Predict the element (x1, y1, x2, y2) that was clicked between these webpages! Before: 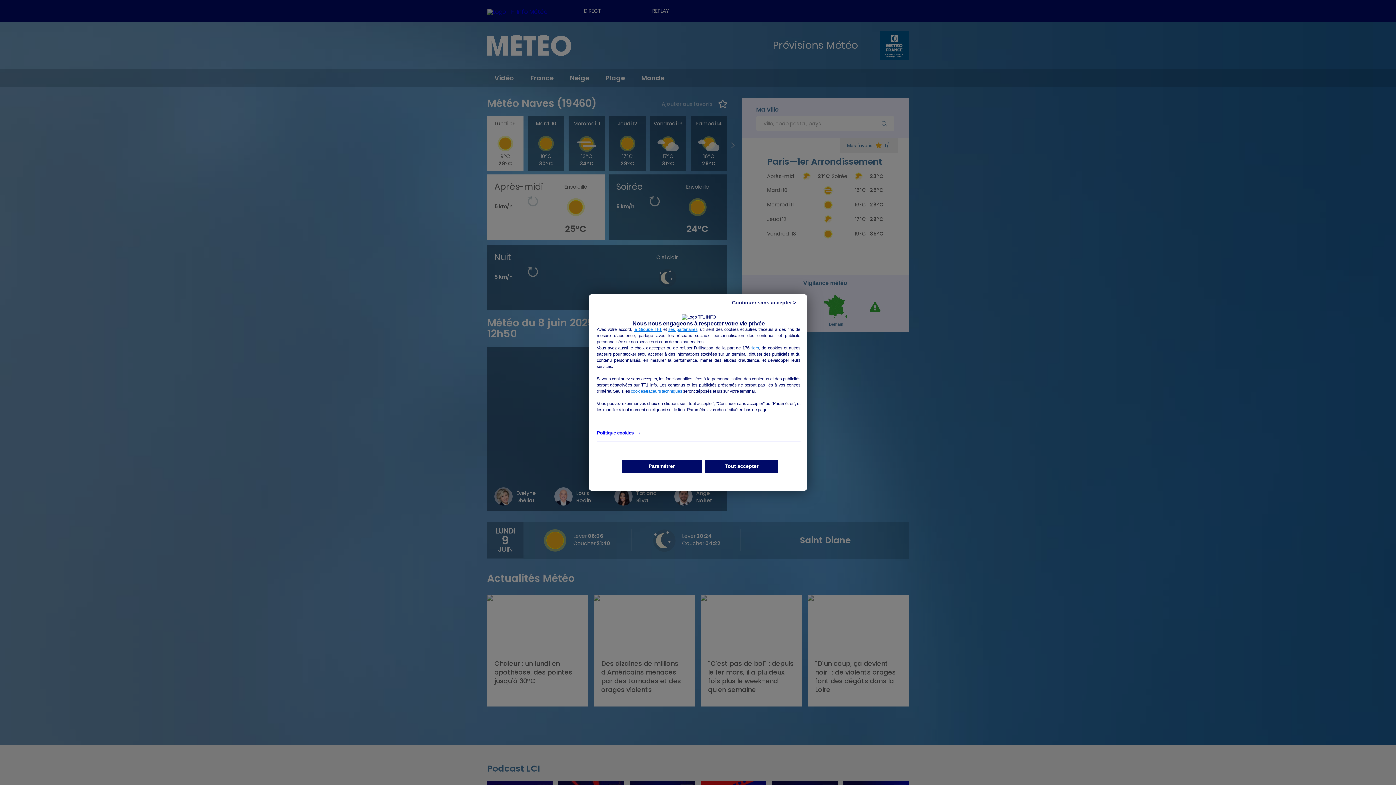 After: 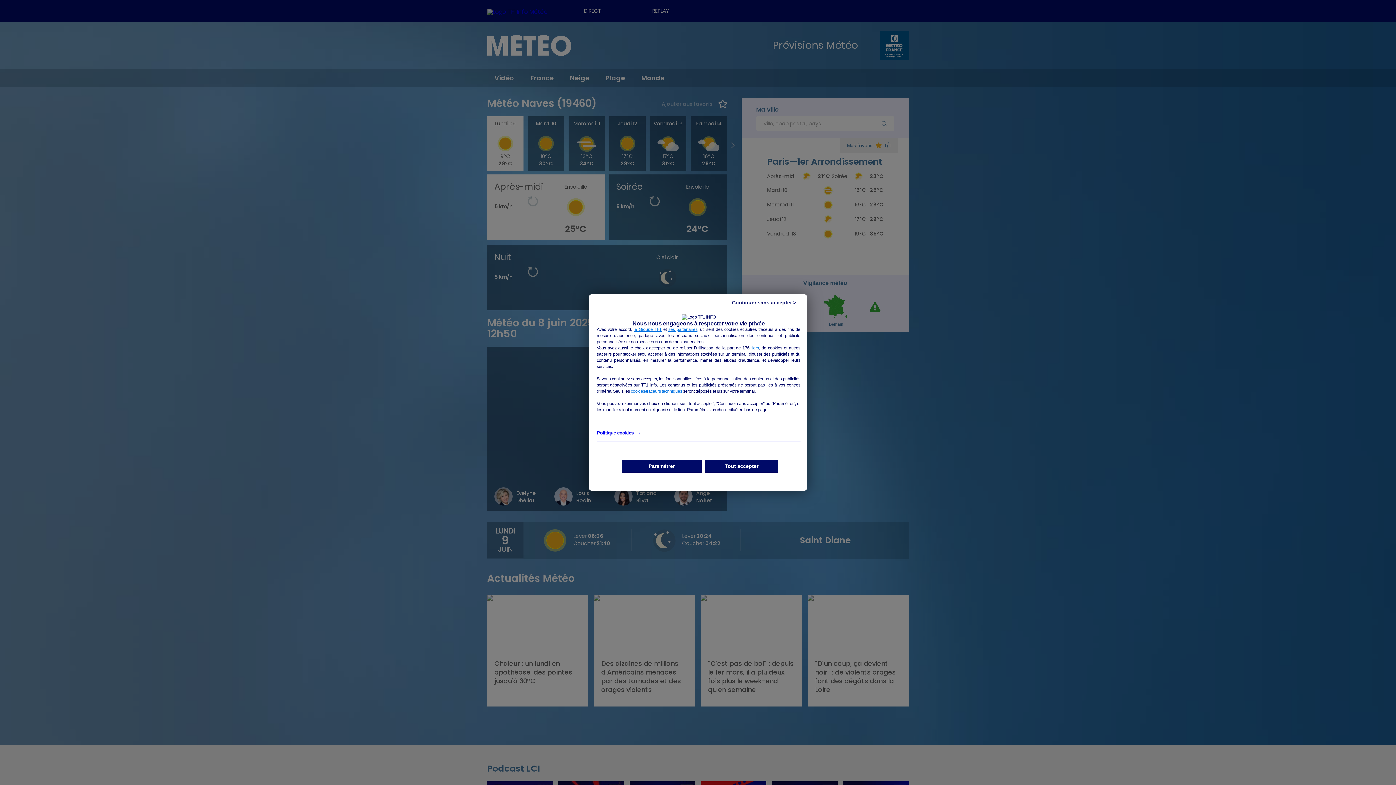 Action: label: ses partenaires bbox: (668, 327, 697, 332)